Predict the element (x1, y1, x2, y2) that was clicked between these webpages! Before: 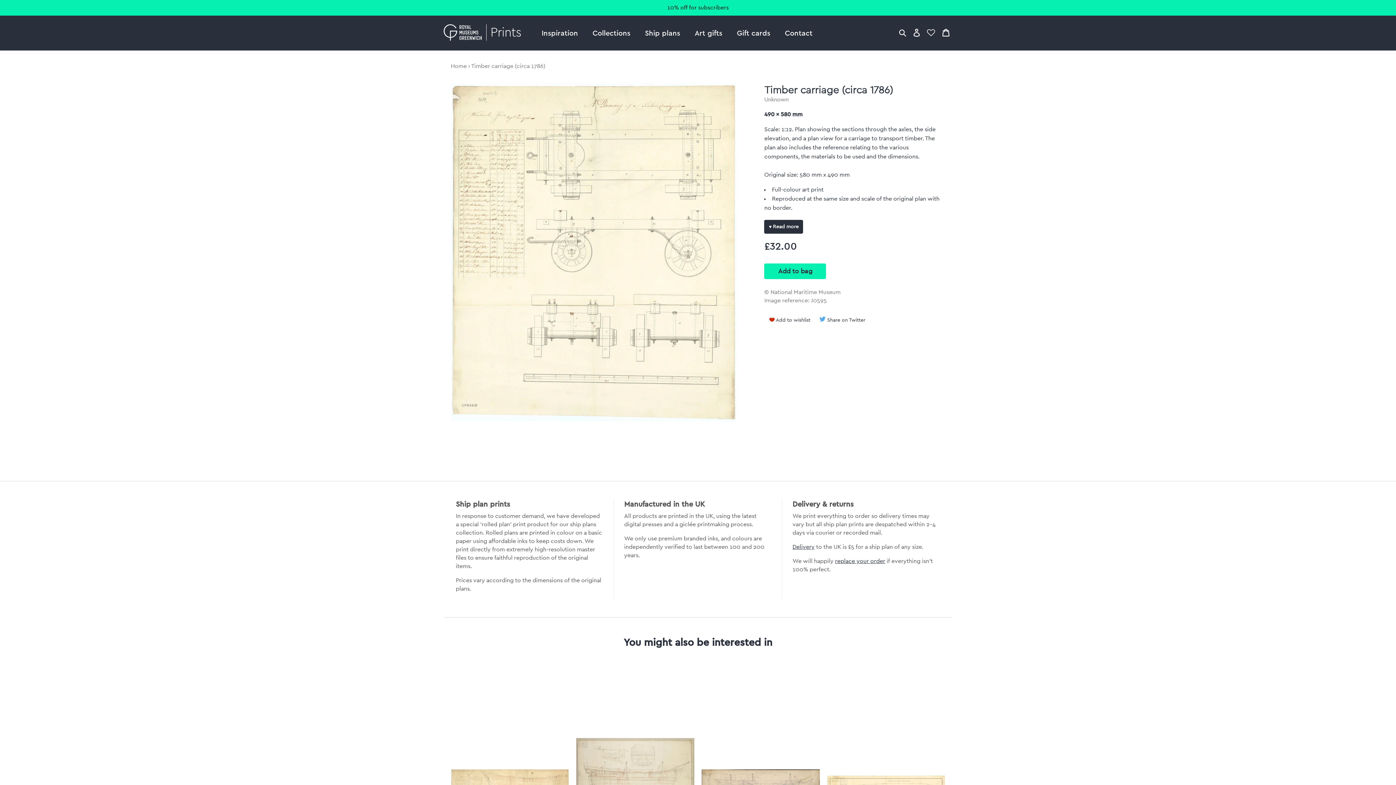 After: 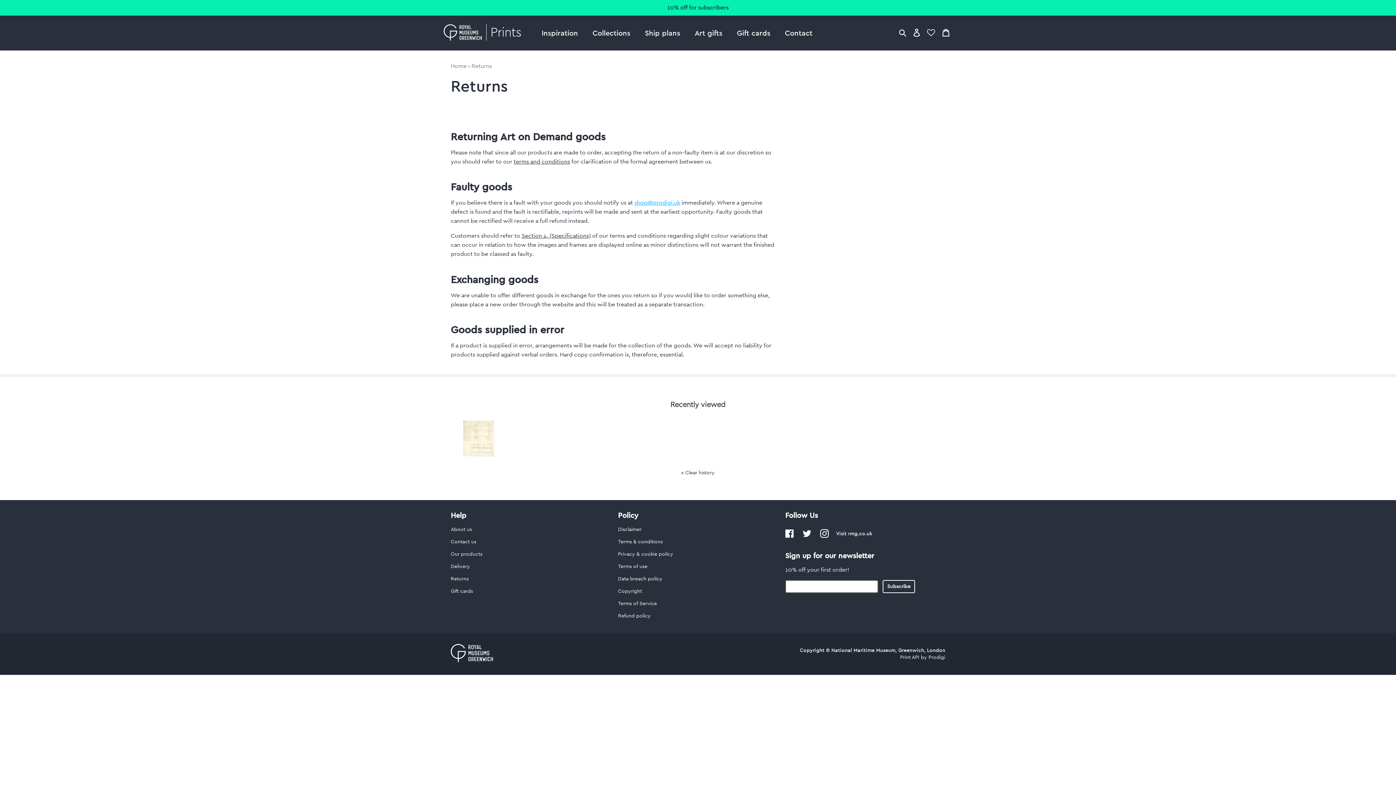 Action: label: replace your order bbox: (835, 558, 885, 564)